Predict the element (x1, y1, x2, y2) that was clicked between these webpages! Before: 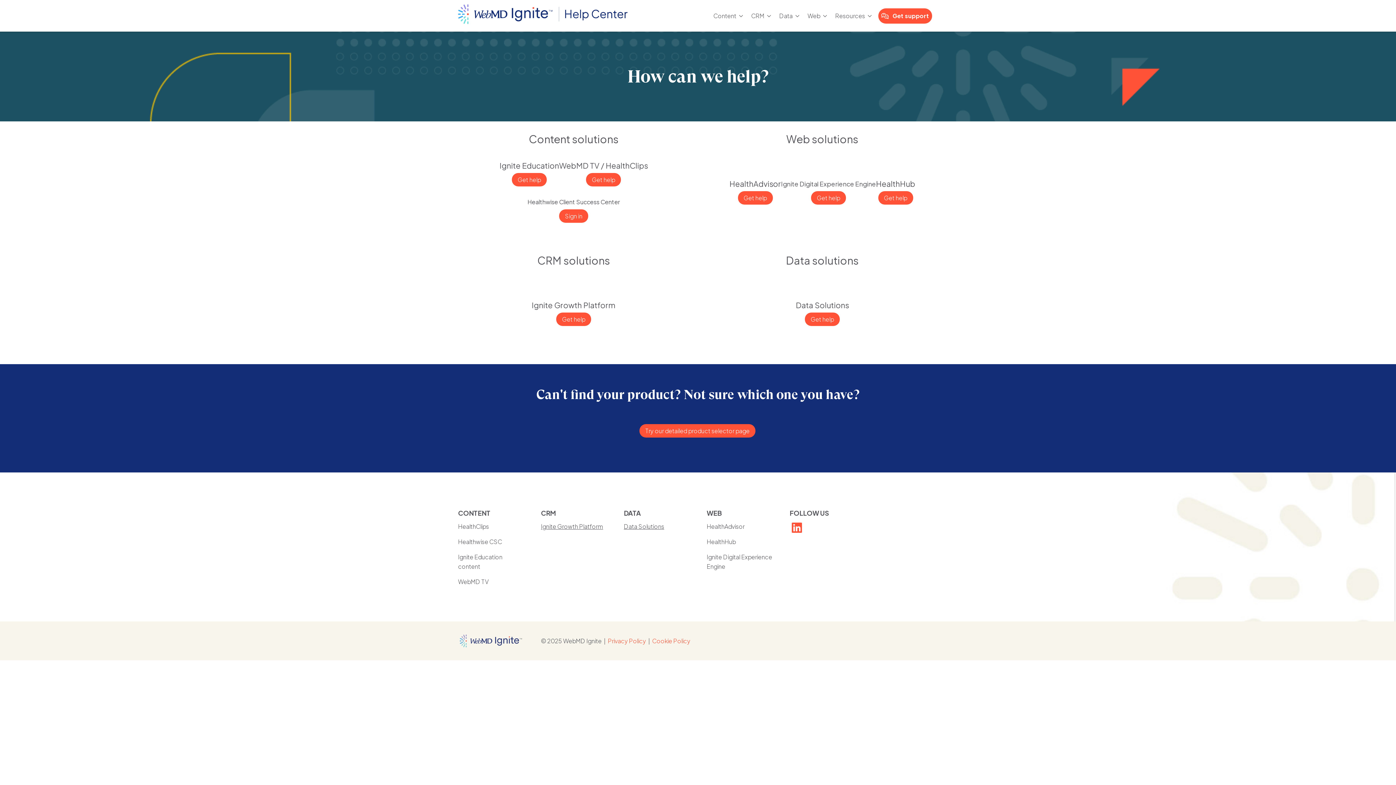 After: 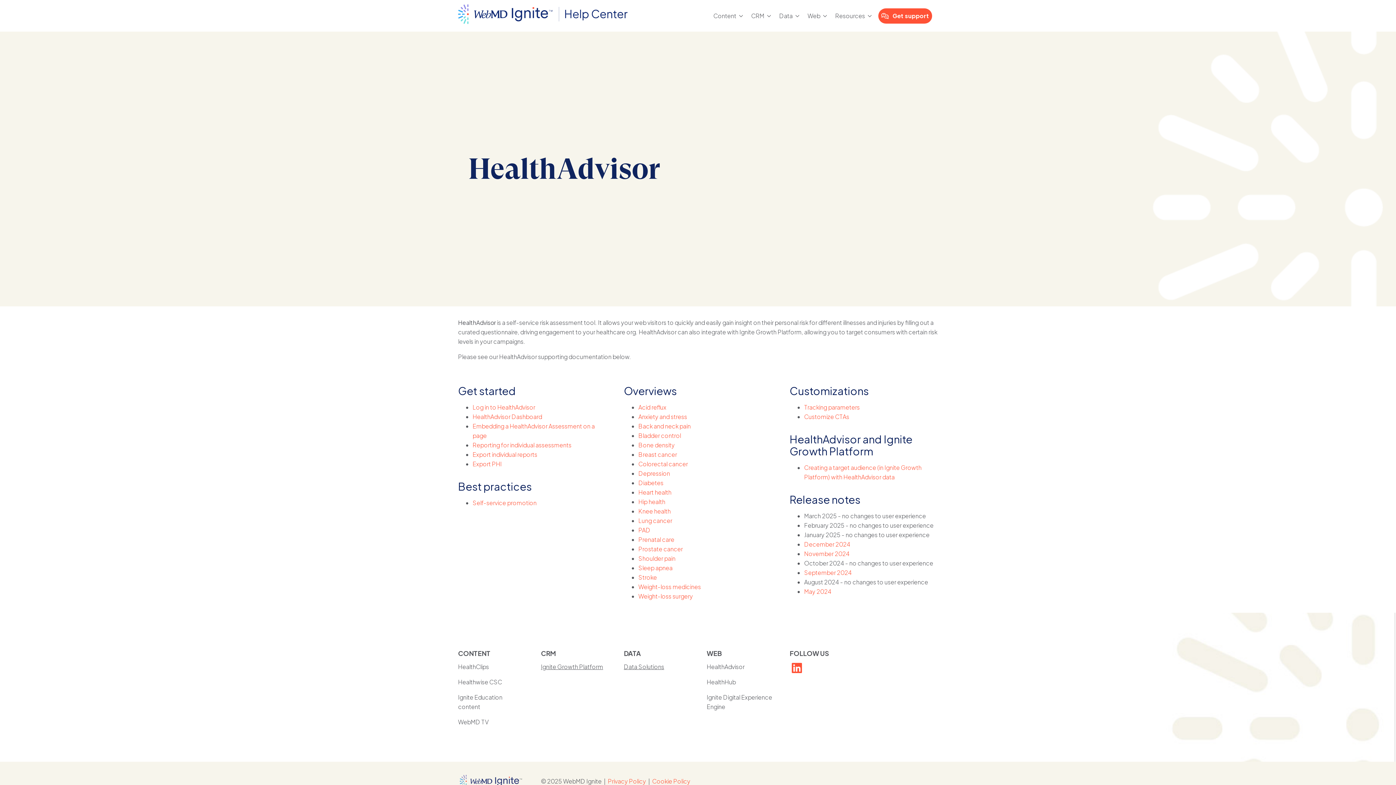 Action: label: HealthAdvisor bbox: (706, 522, 744, 530)